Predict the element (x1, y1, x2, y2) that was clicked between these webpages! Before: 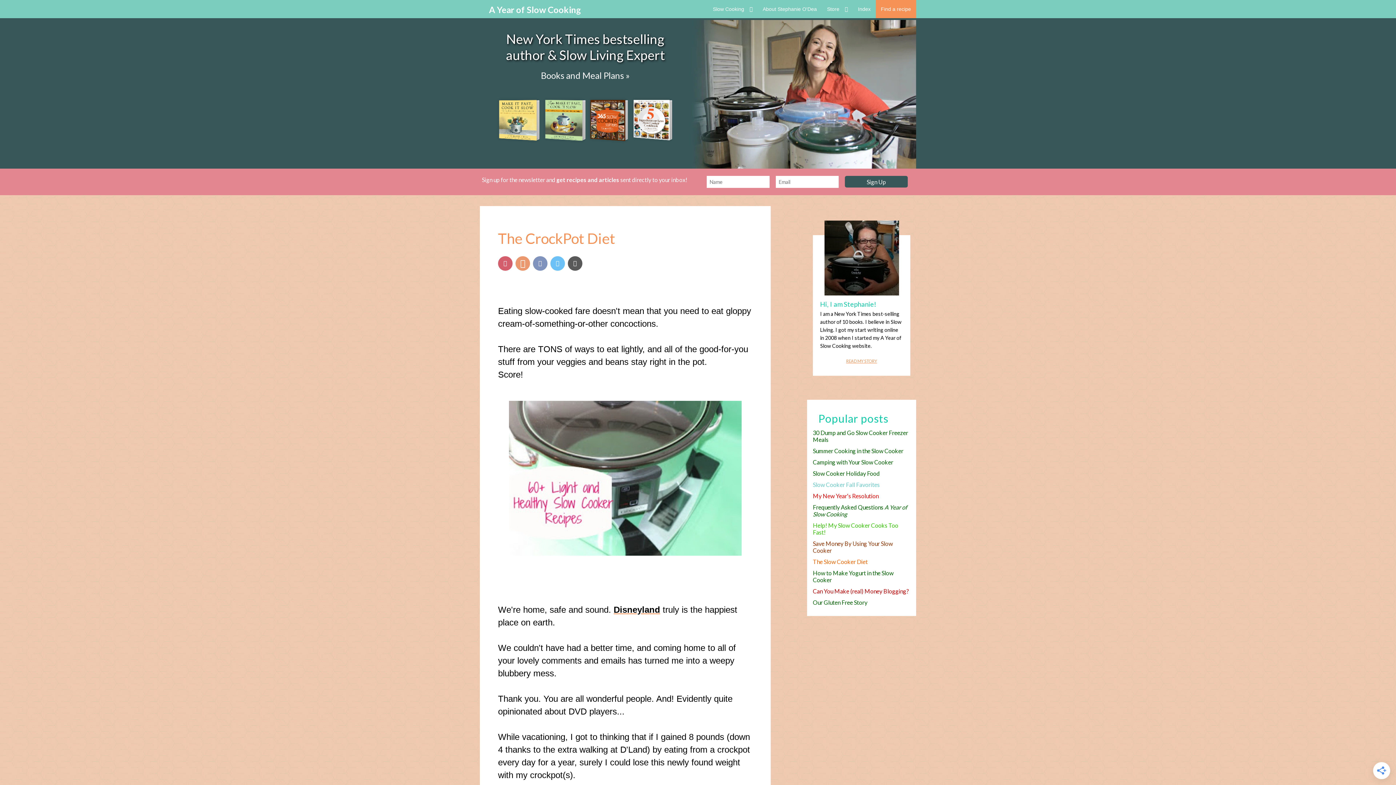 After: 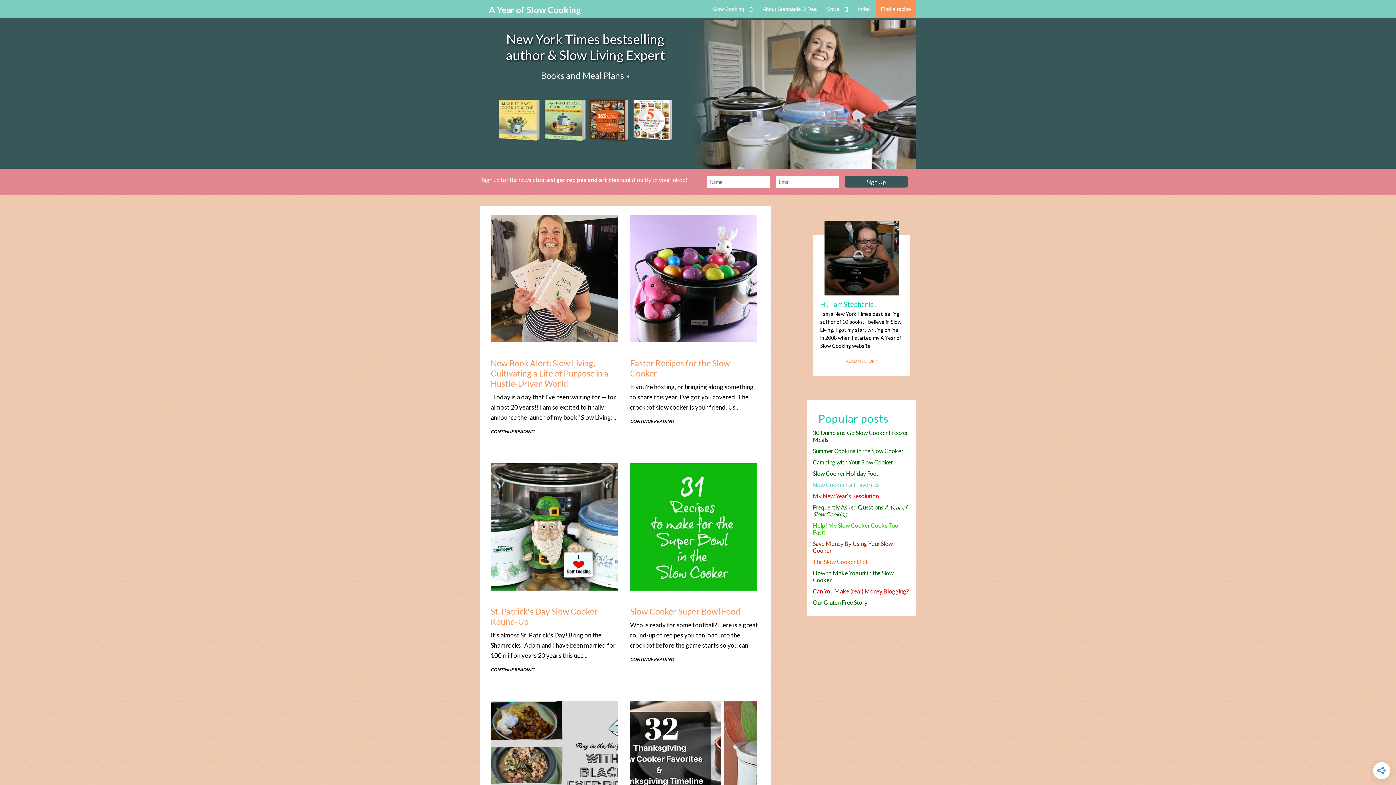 Action: bbox: (489, 4, 587, 14) label: A Year of Slow Cooking